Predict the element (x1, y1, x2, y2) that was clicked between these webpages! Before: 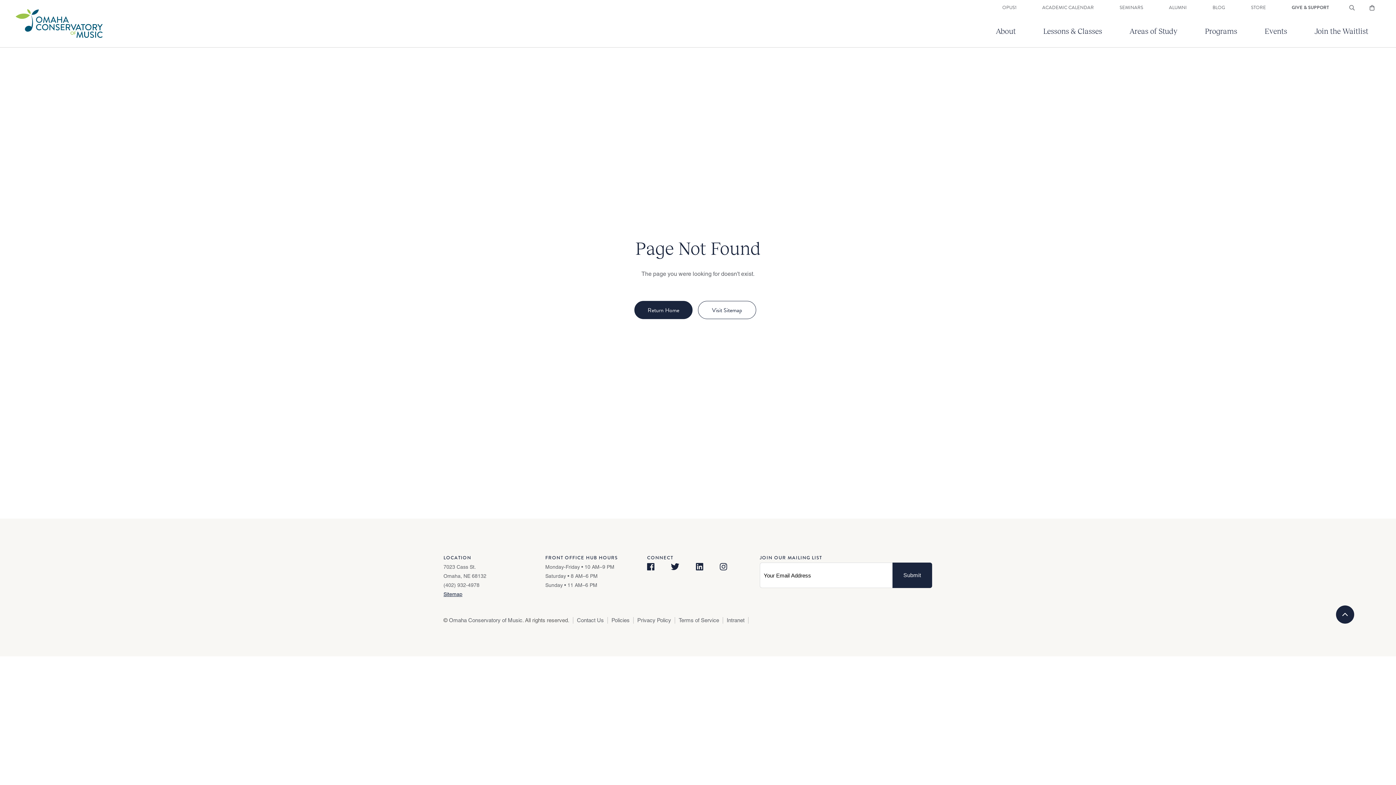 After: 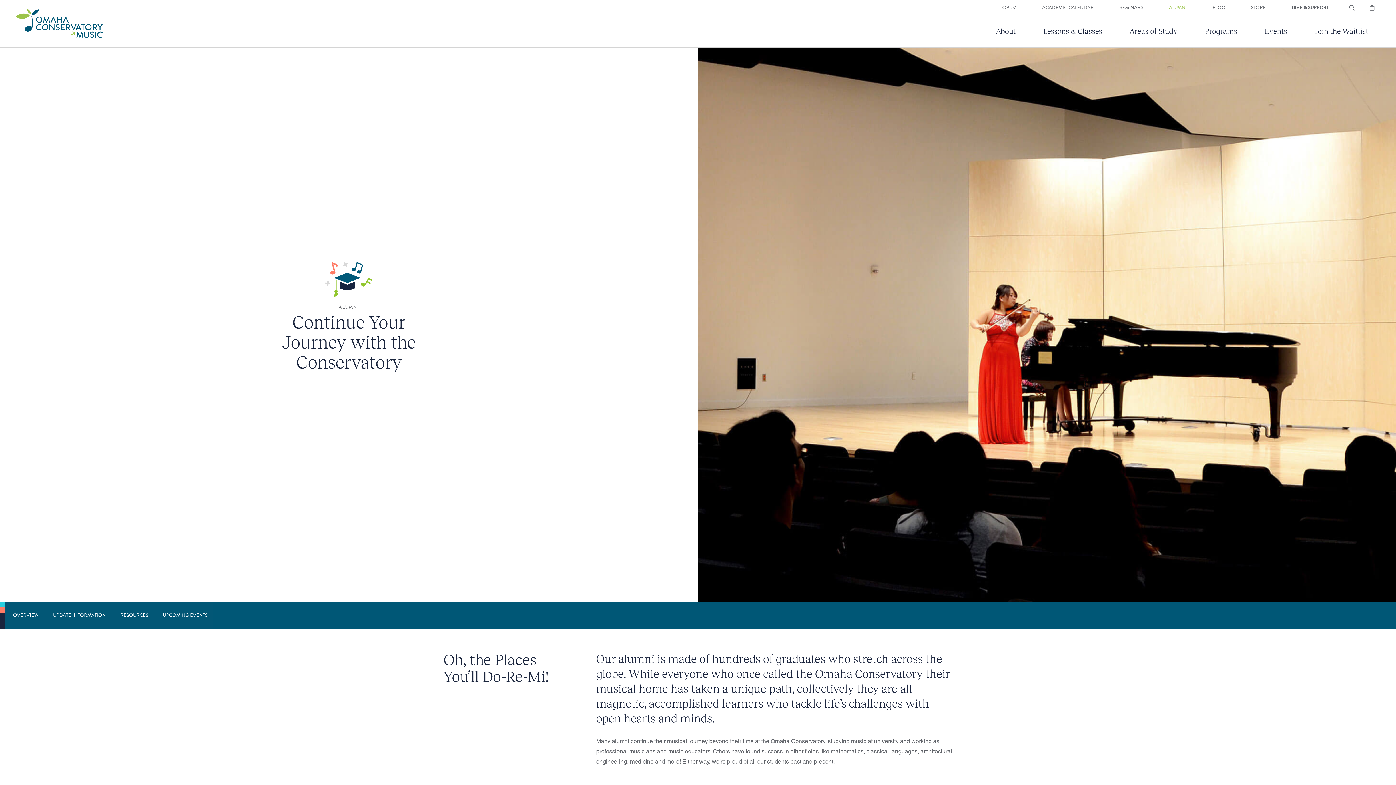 Action: bbox: (1169, 5, 1187, 10) label: ALUMNI